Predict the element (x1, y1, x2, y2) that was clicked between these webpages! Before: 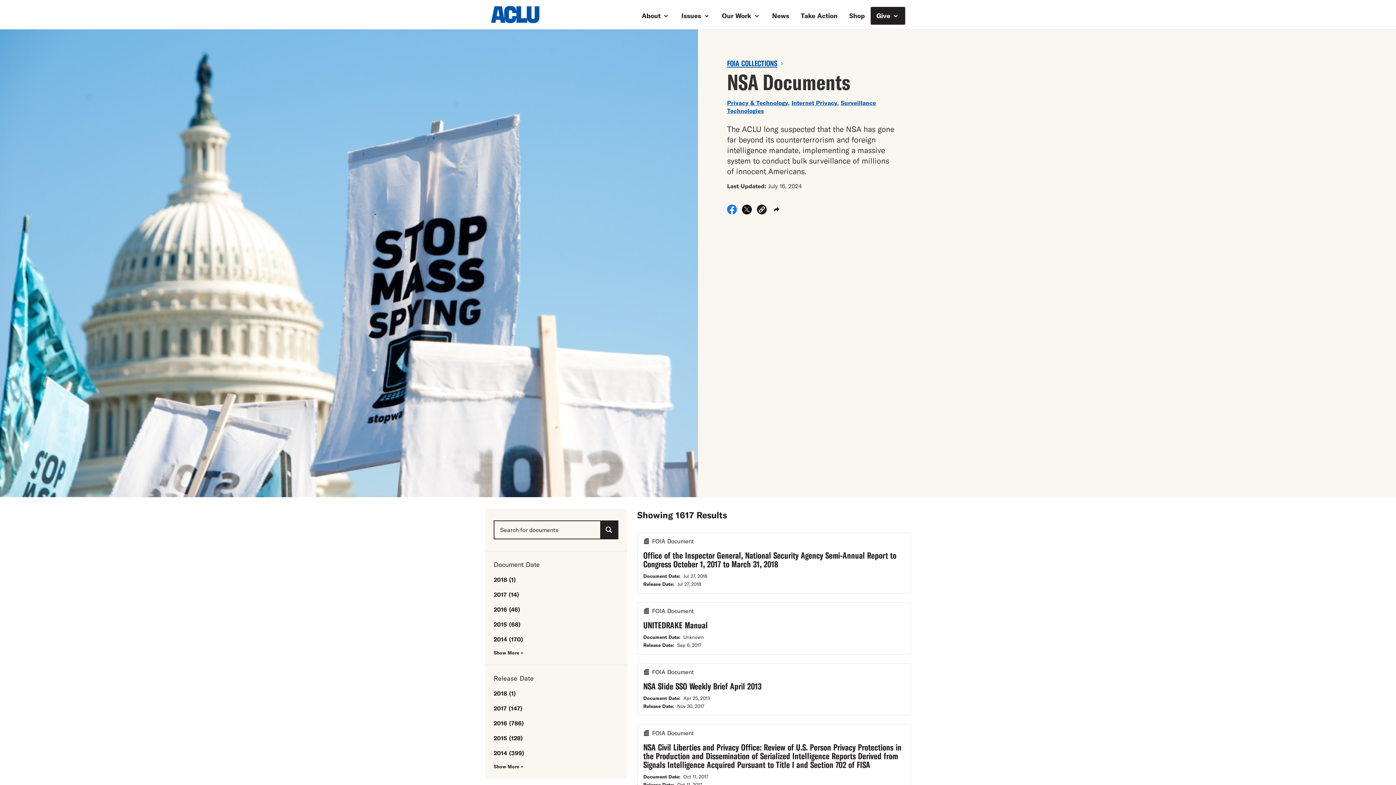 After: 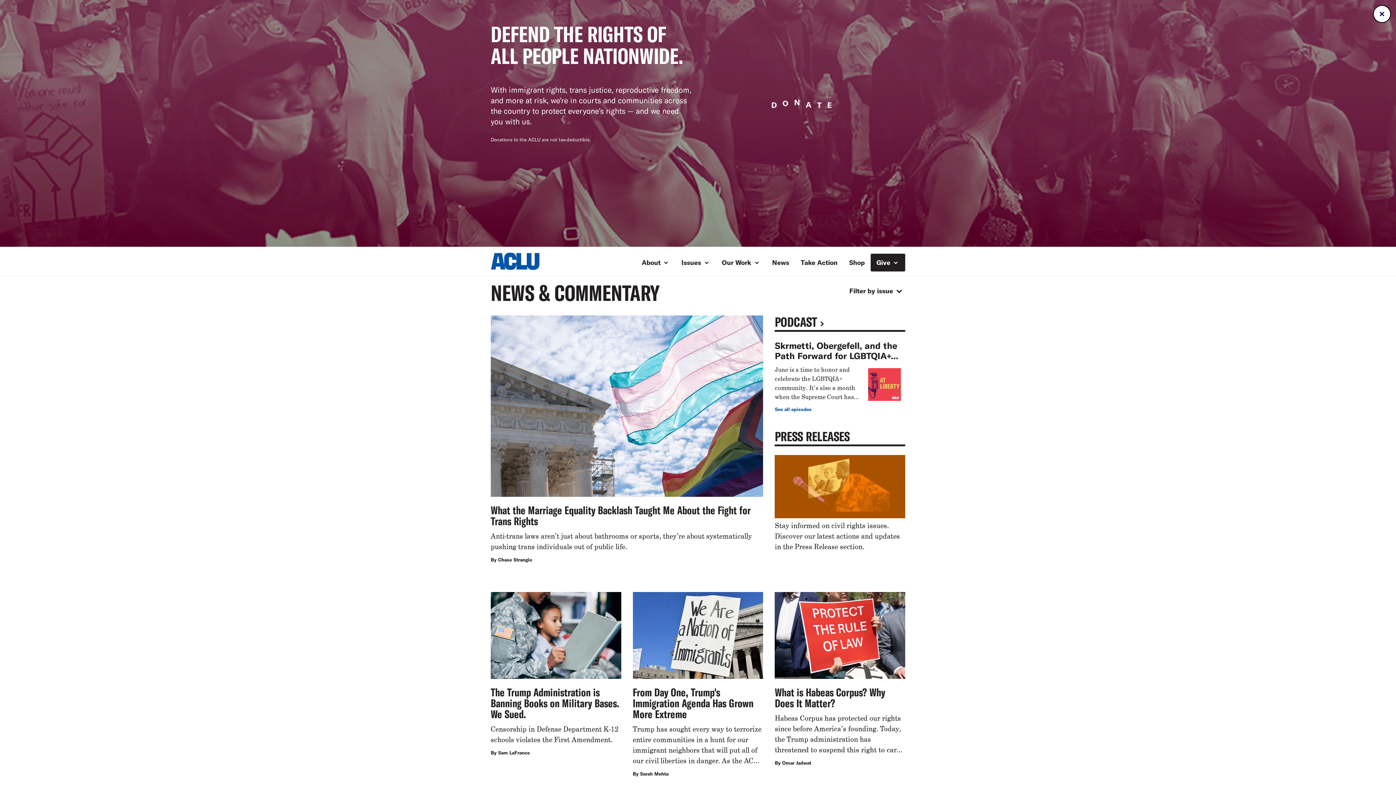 Action: label: News bbox: (766, 6, 795, 24)